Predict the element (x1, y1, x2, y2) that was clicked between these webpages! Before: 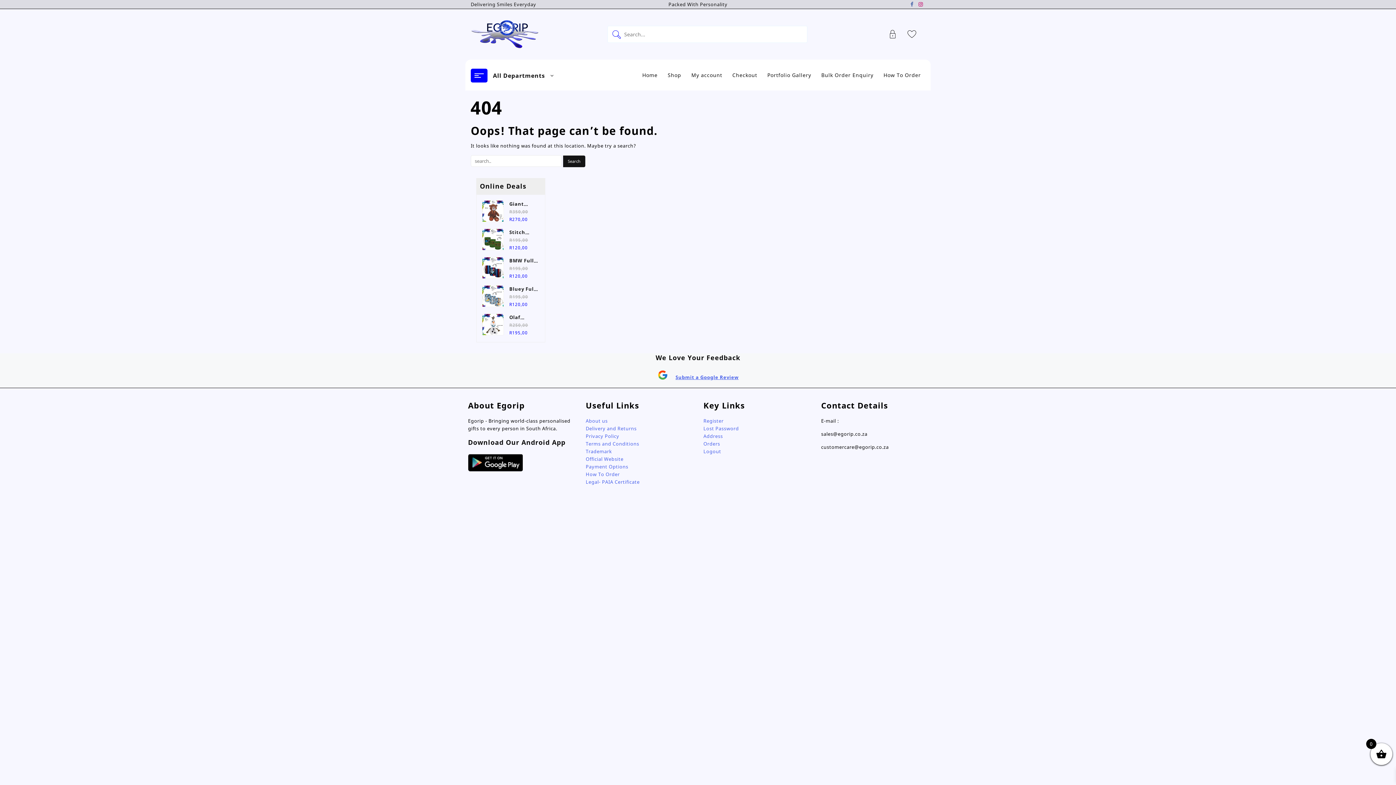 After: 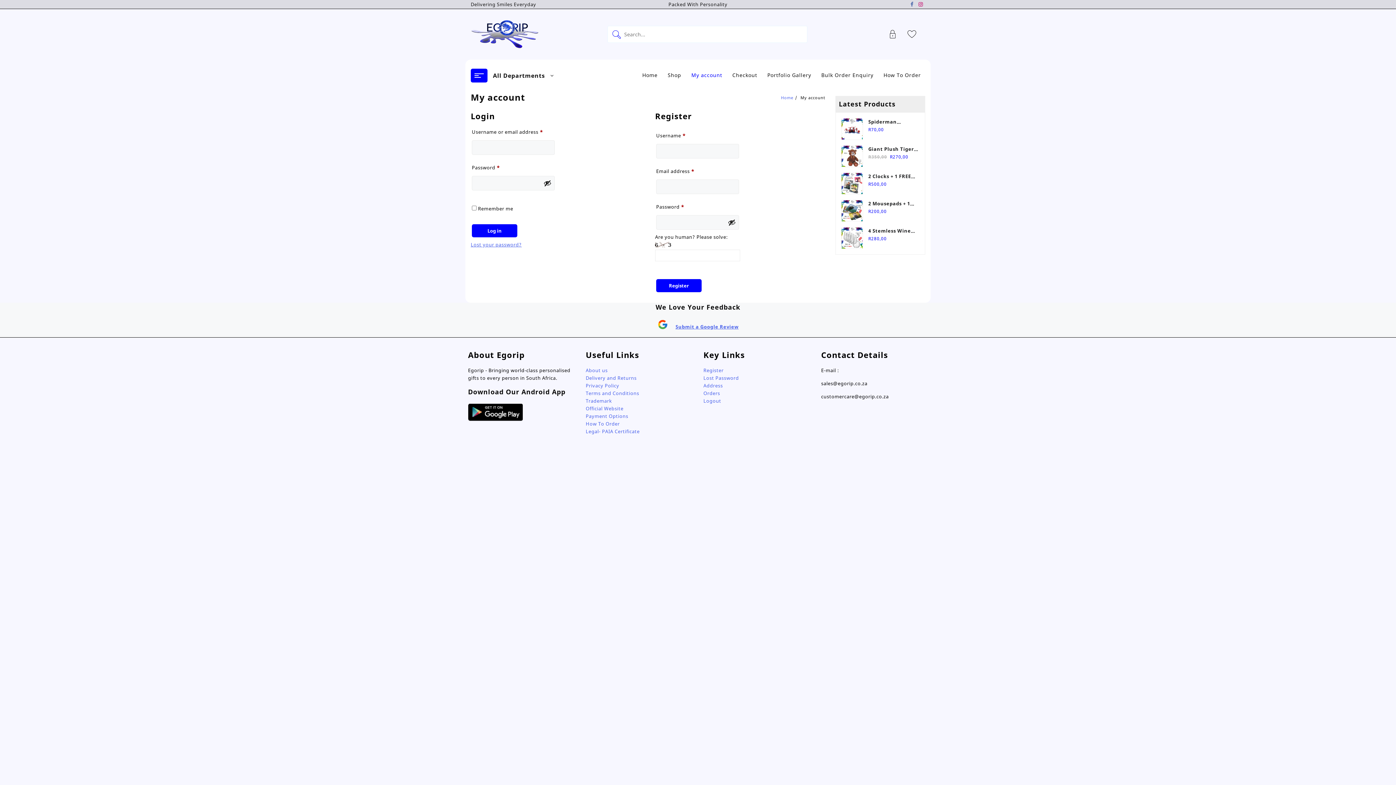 Action: label: Lost Password bbox: (703, 425, 739, 432)